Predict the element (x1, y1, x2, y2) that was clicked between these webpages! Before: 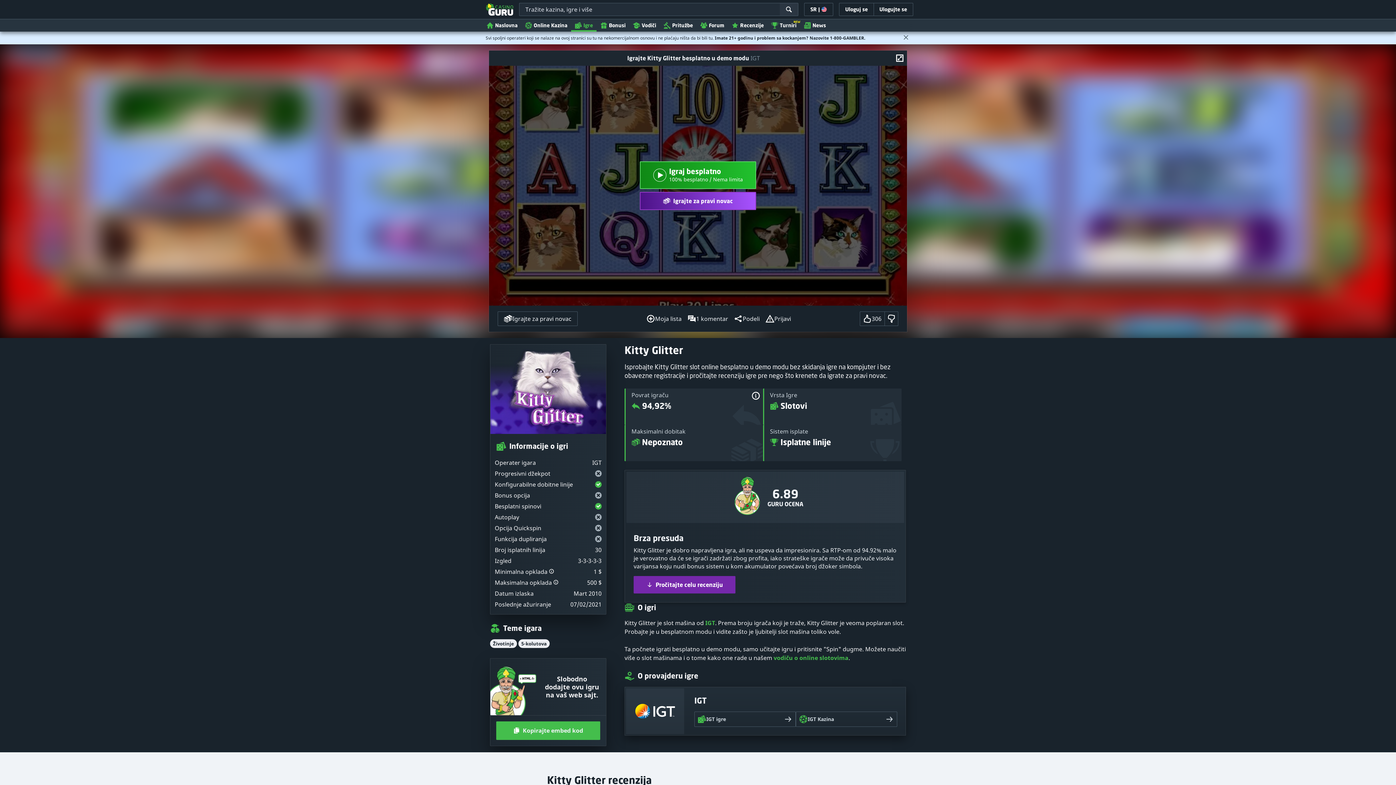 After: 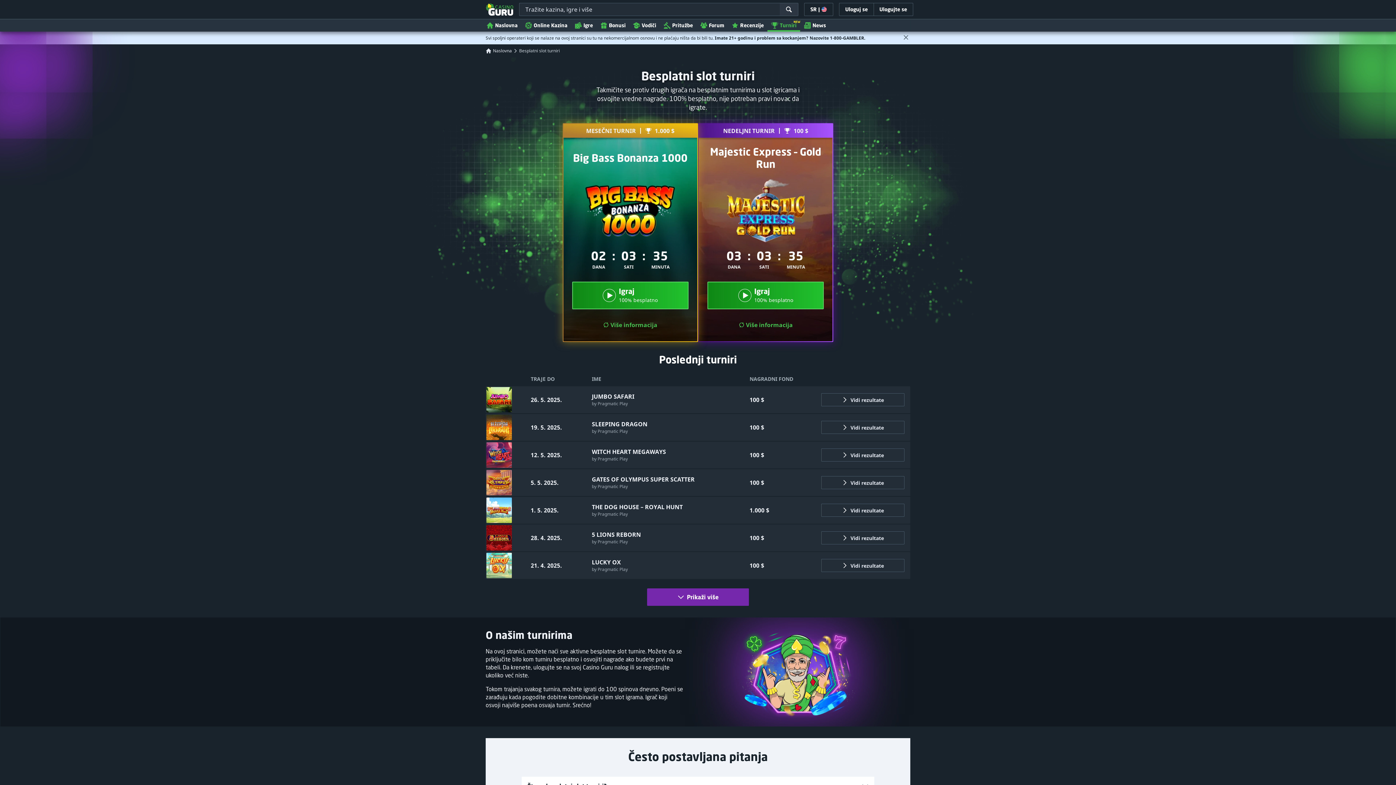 Action: bbox: (767, 18, 800, 31) label: Turniri
NEW